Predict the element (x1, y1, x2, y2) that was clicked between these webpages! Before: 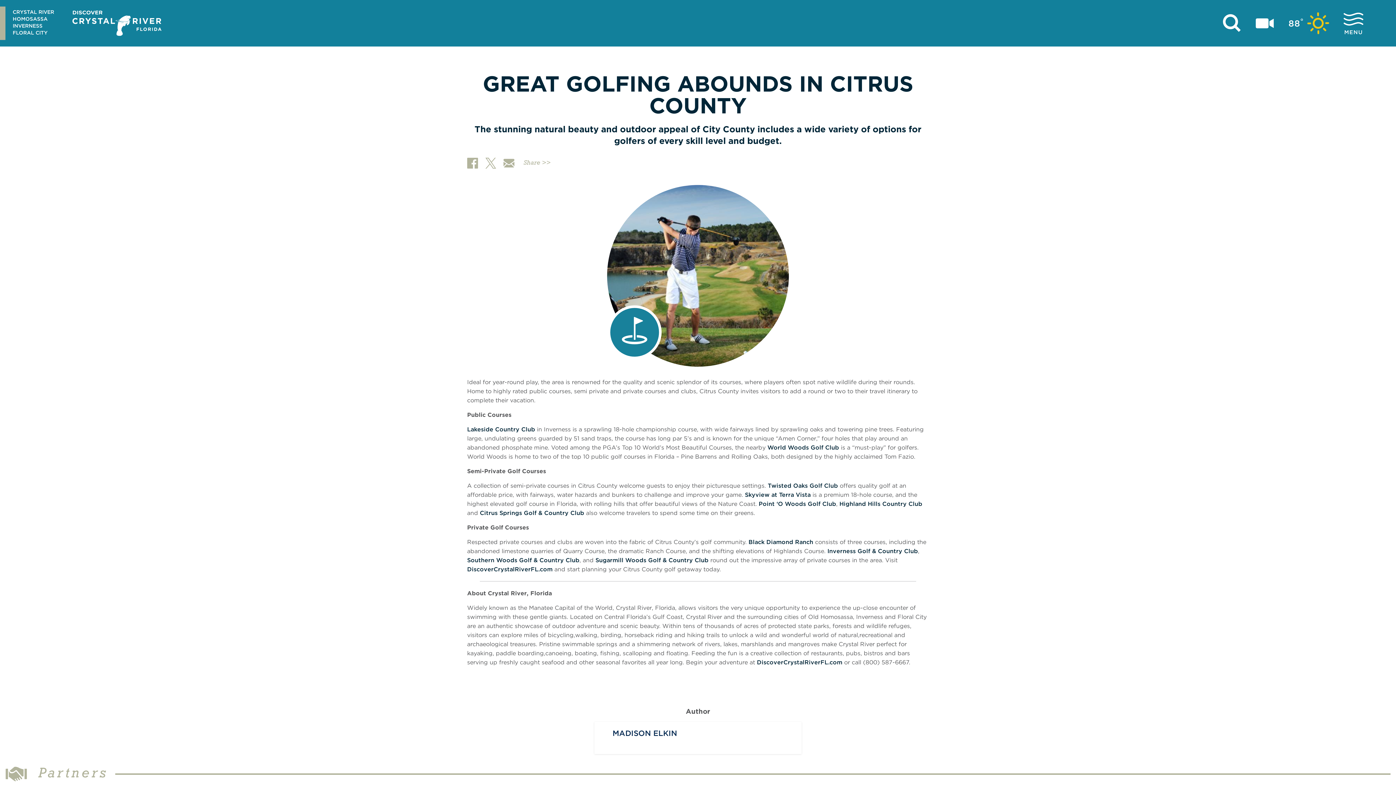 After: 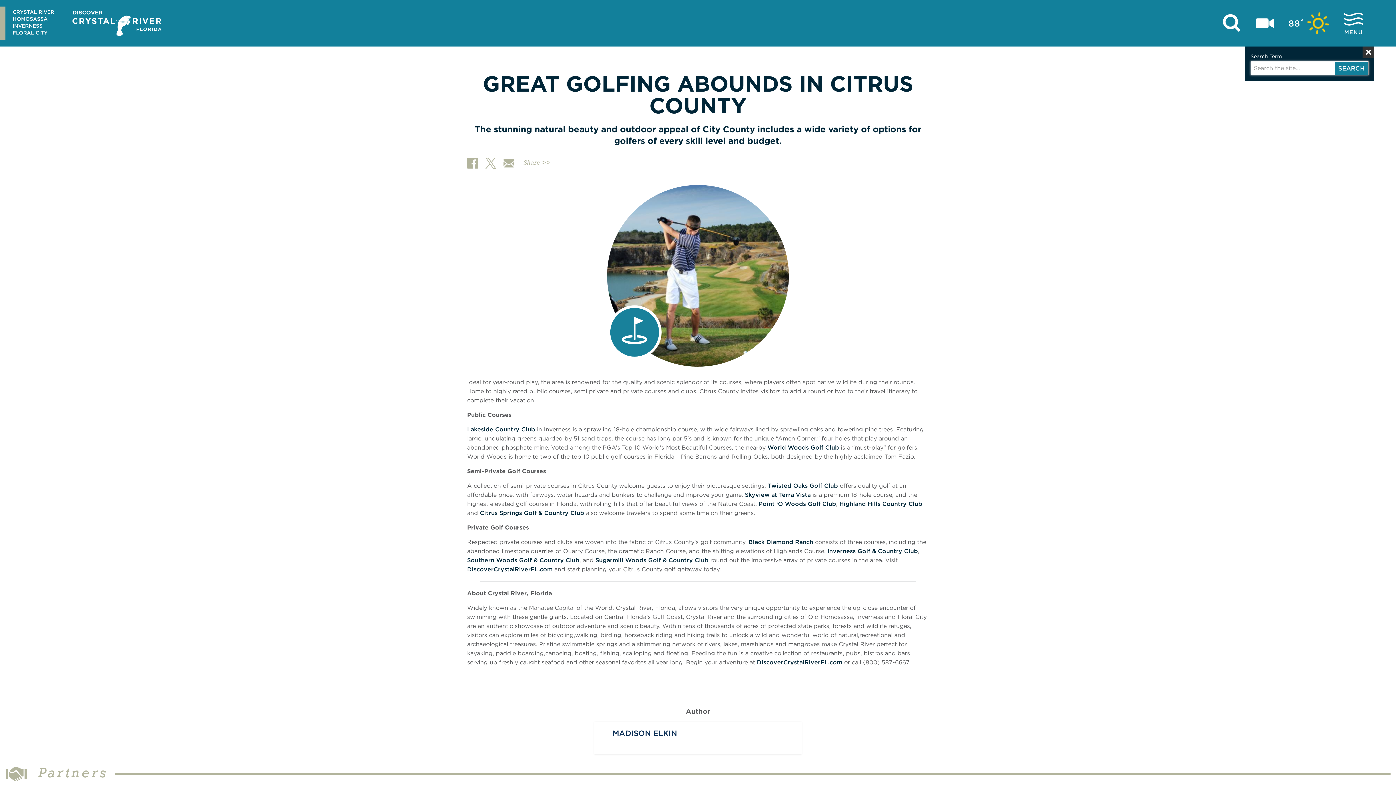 Action: label: Site Search bbox: (1221, 12, 1243, 34)